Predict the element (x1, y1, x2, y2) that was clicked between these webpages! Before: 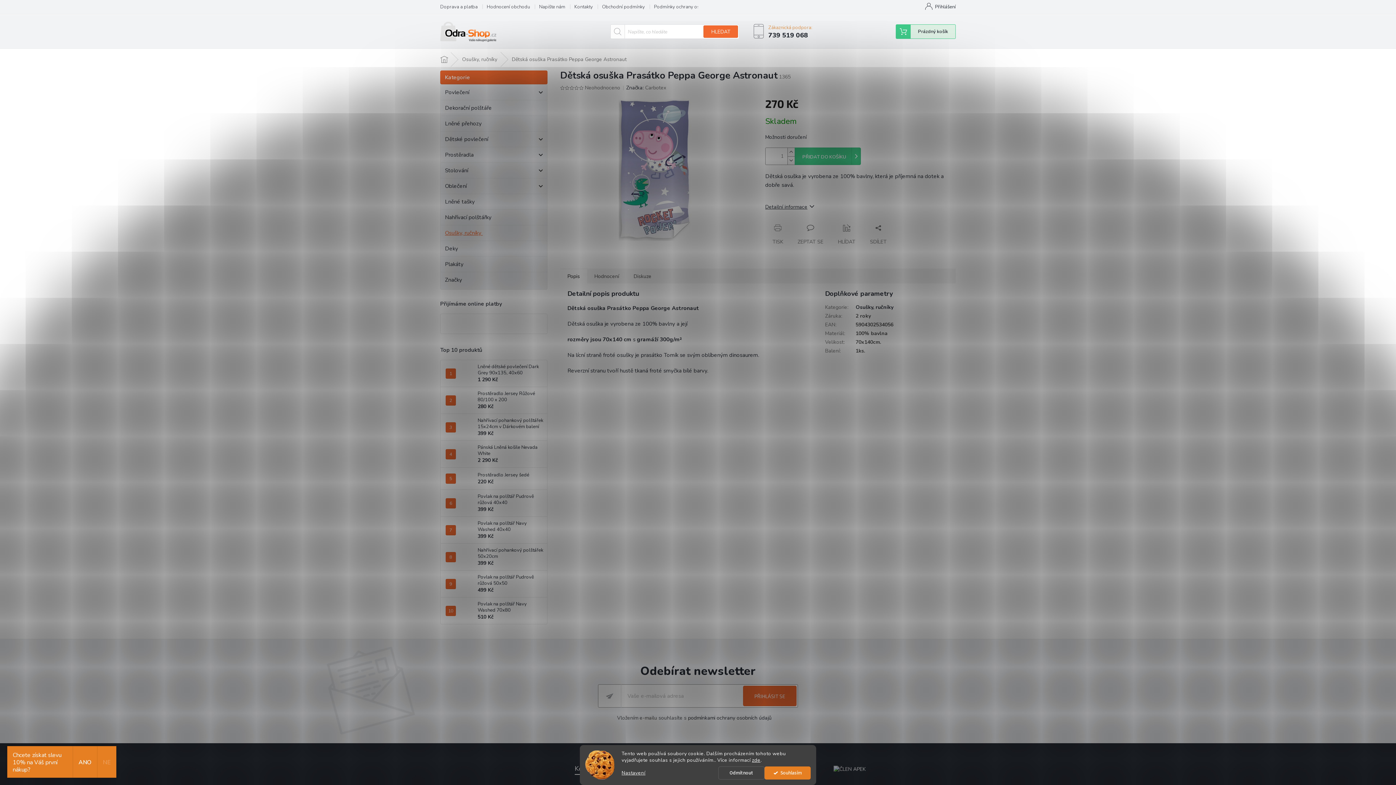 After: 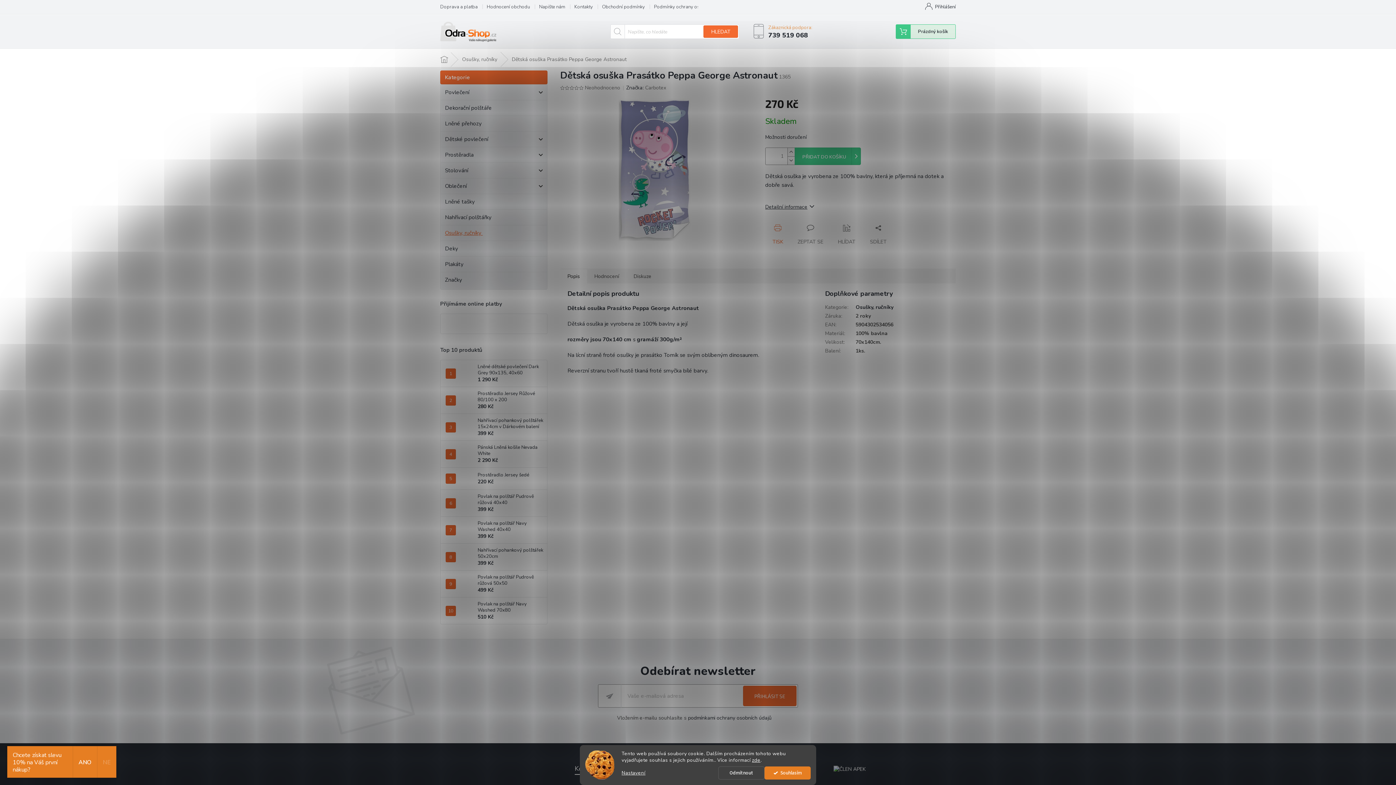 Action: label: TISK bbox: (765, 224, 790, 245)